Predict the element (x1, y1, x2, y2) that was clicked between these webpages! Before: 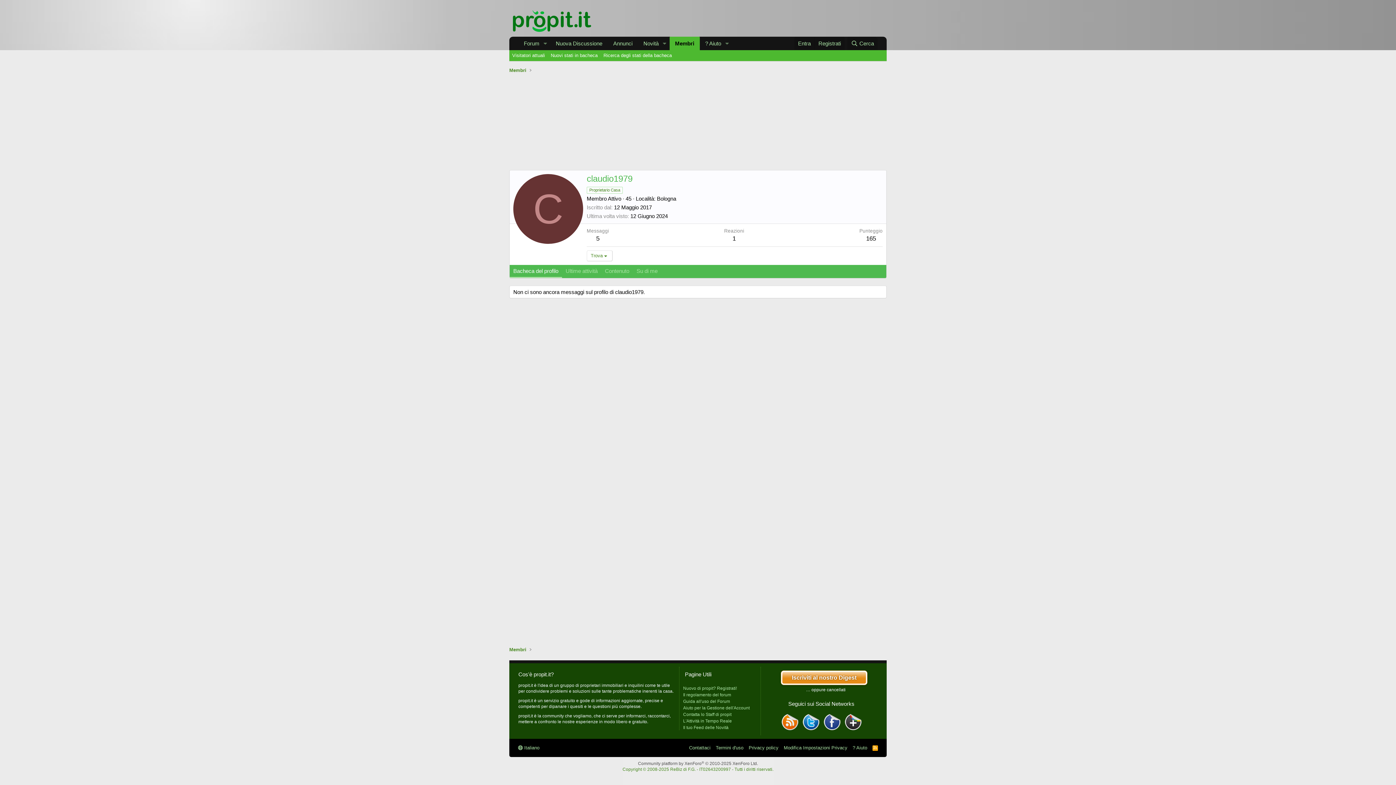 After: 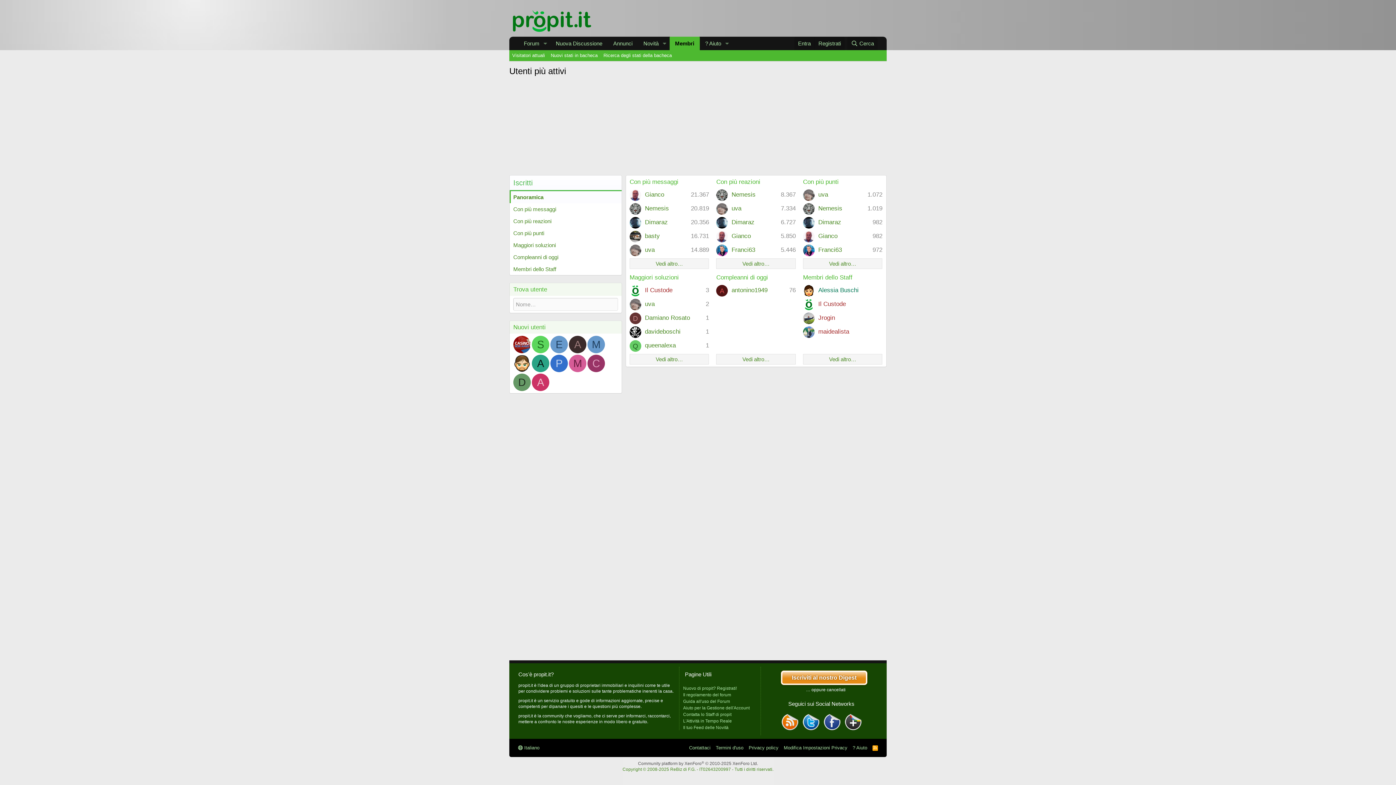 Action: bbox: (507, 65, 528, 74) label: Membri